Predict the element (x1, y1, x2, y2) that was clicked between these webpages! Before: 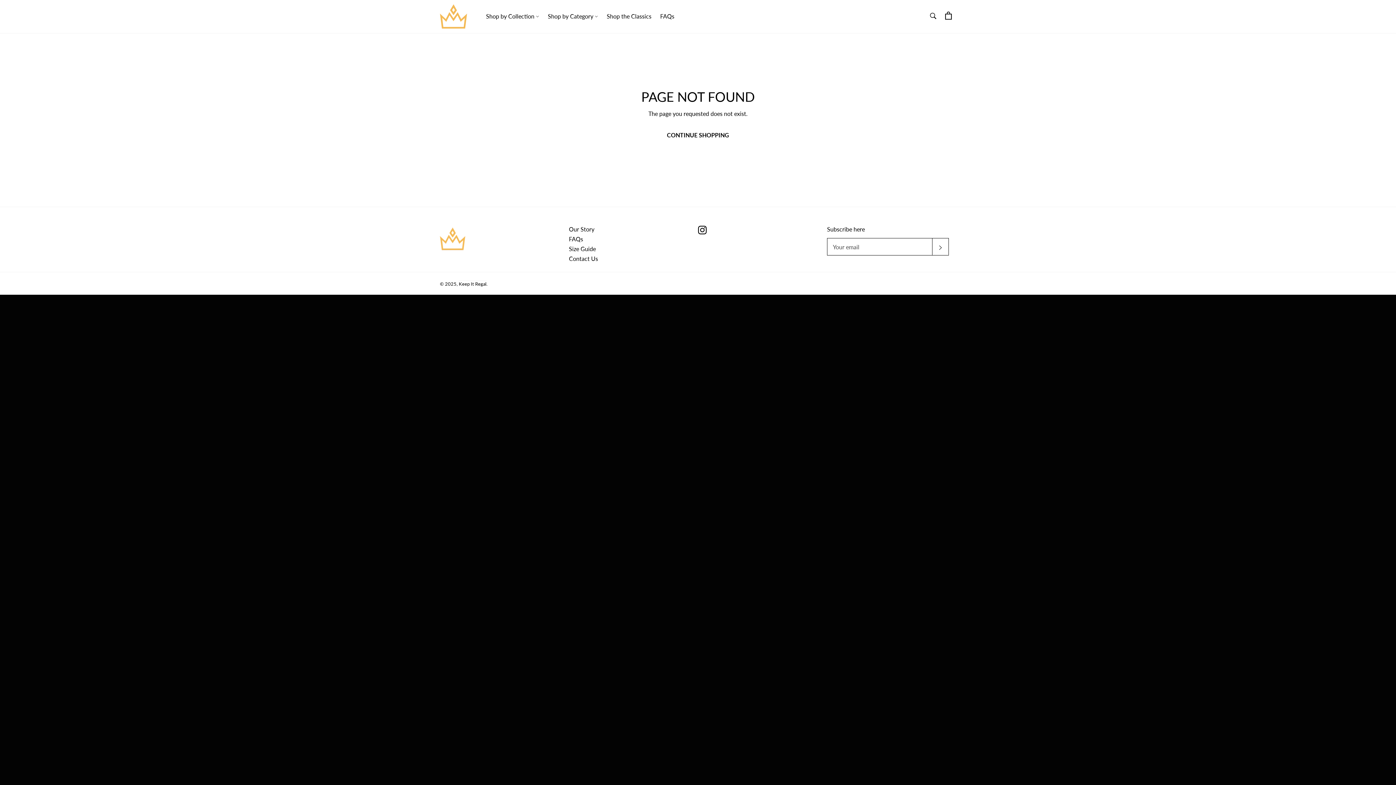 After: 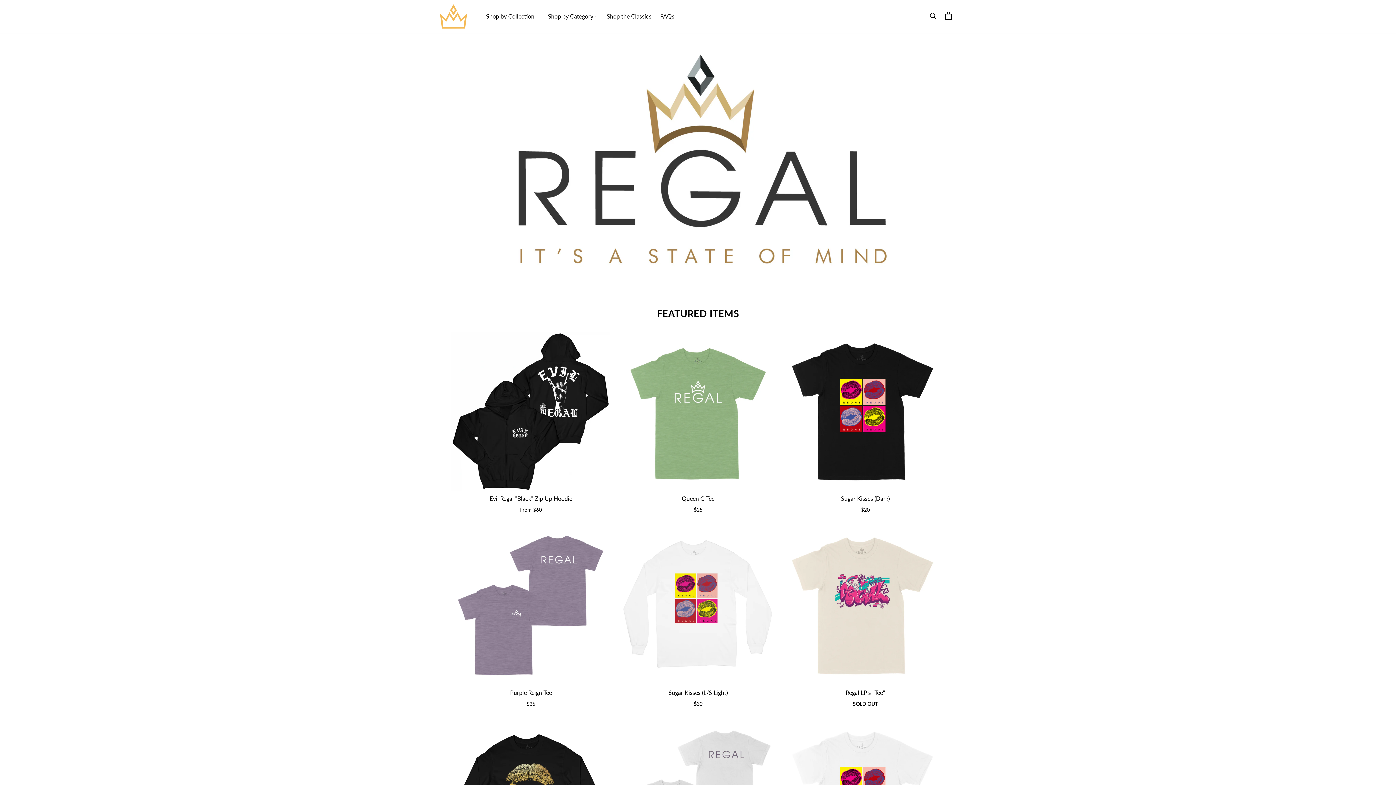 Action: label: CONTINUE SHOPPING bbox: (650, 125, 746, 145)